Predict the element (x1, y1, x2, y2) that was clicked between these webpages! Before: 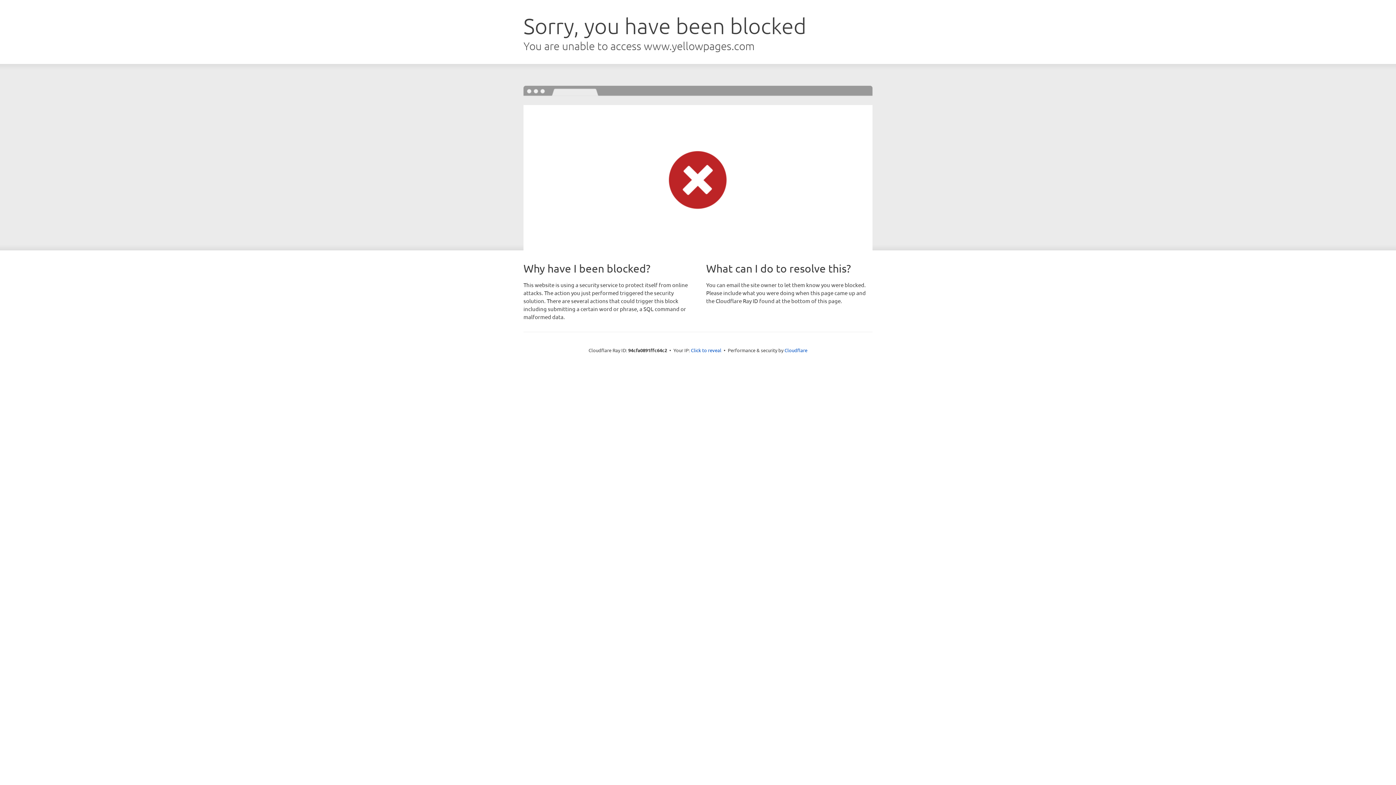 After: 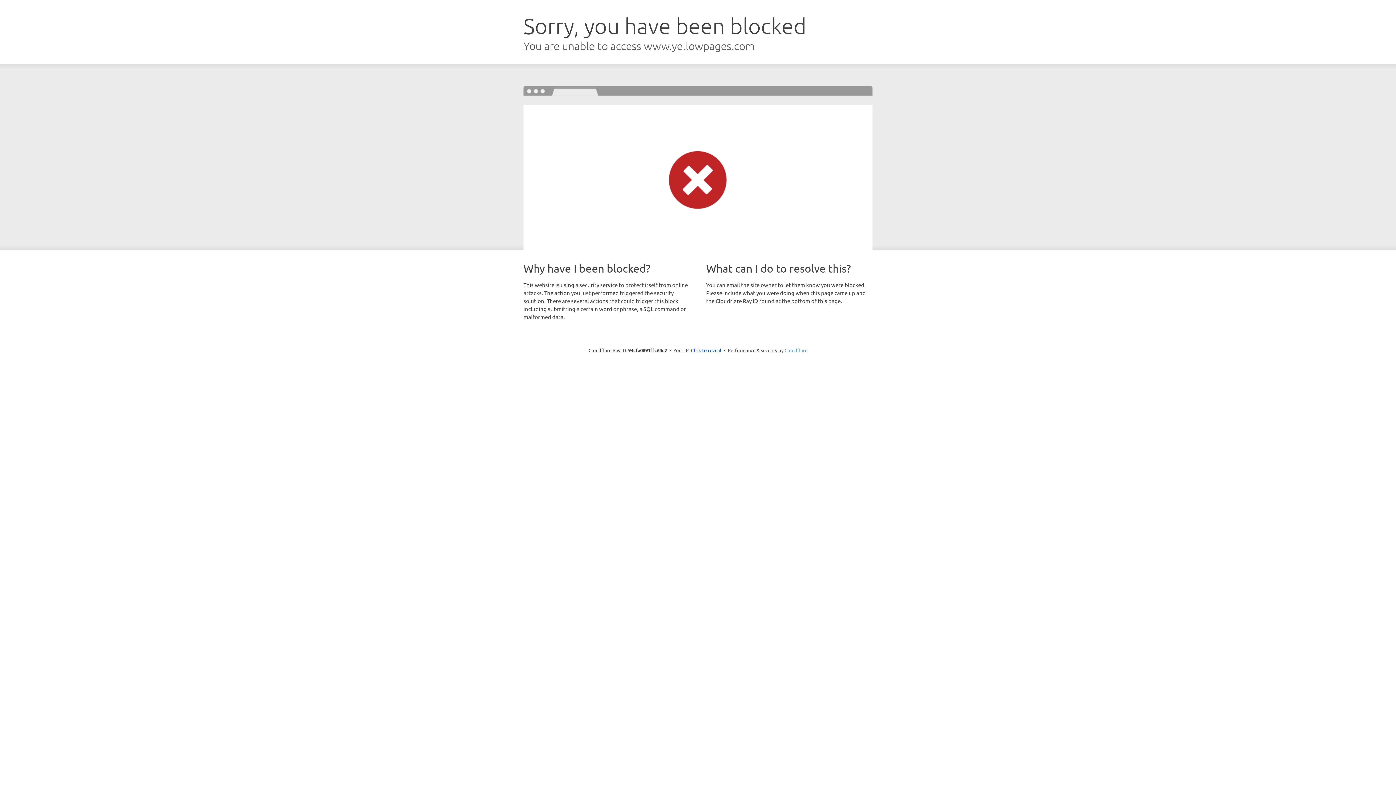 Action: label: Cloudflare bbox: (784, 347, 807, 353)